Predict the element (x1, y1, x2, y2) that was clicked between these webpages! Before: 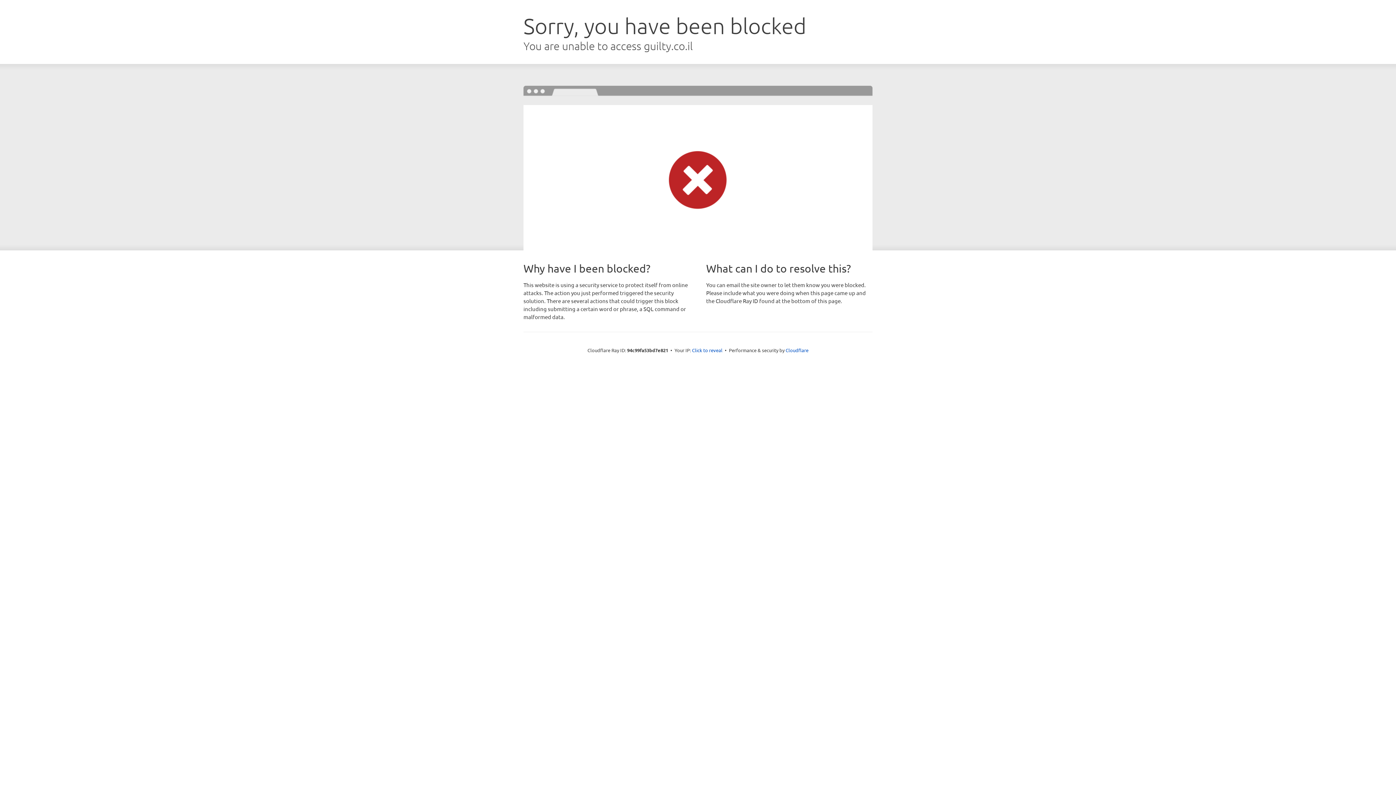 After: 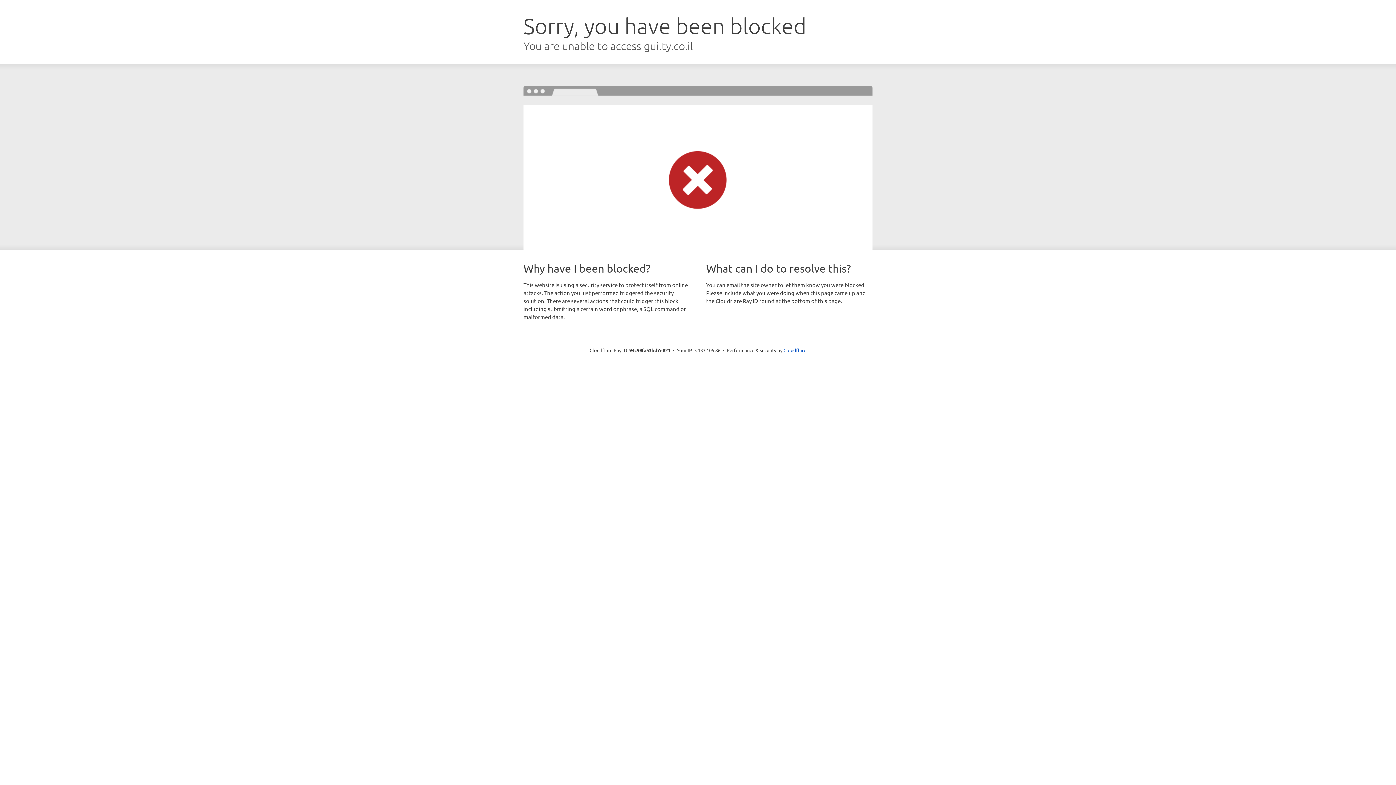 Action: label: Click to reveal bbox: (692, 346, 722, 353)